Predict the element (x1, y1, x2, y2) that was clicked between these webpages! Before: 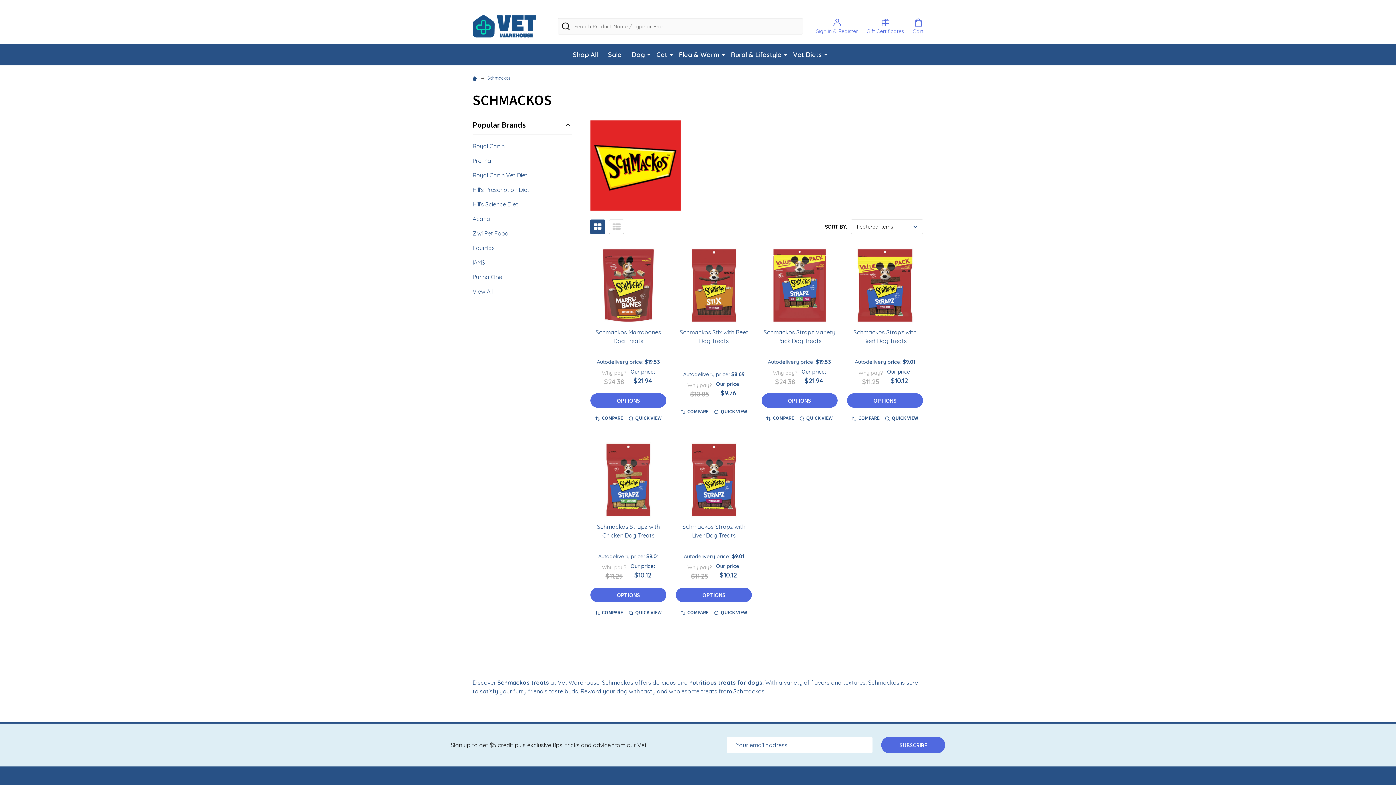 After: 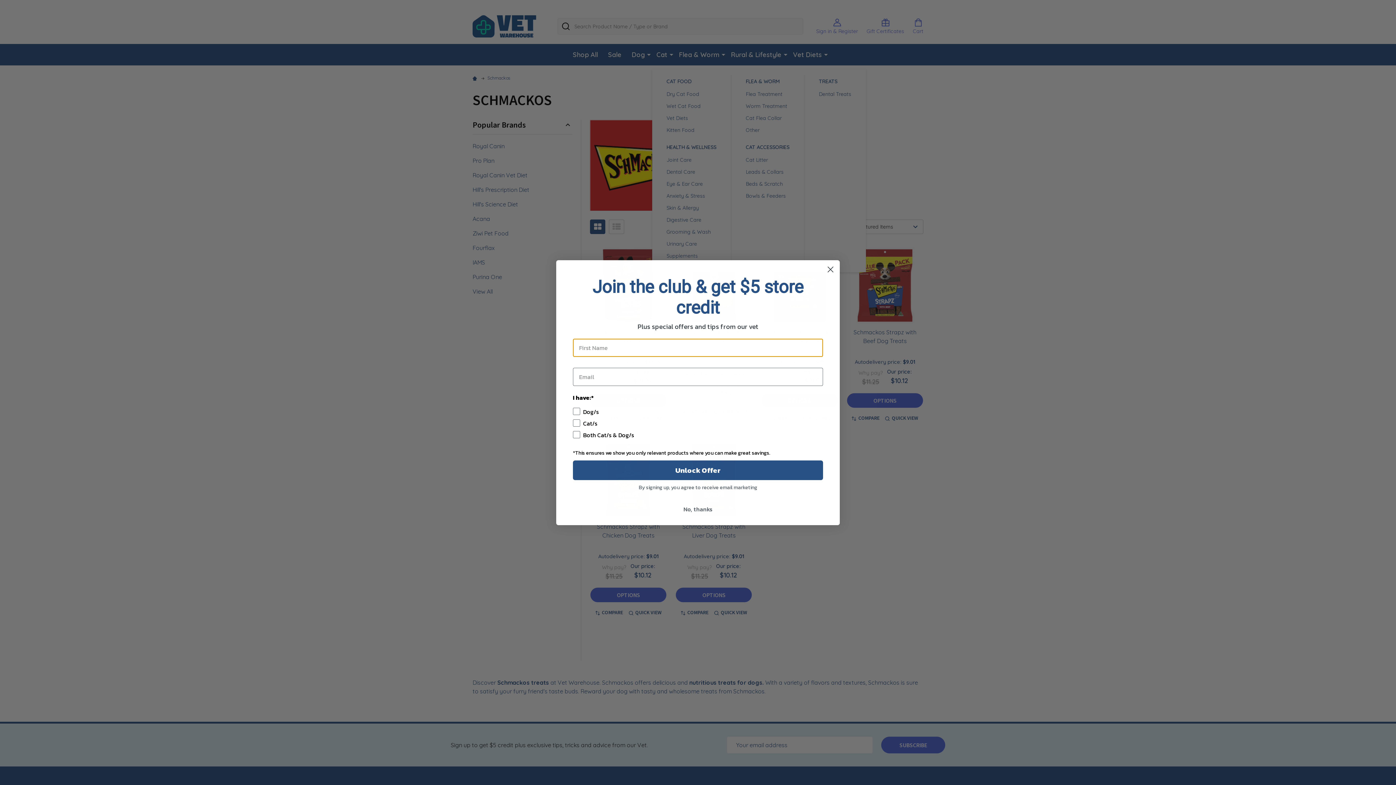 Action: bbox: (669, 43, 673, 64)